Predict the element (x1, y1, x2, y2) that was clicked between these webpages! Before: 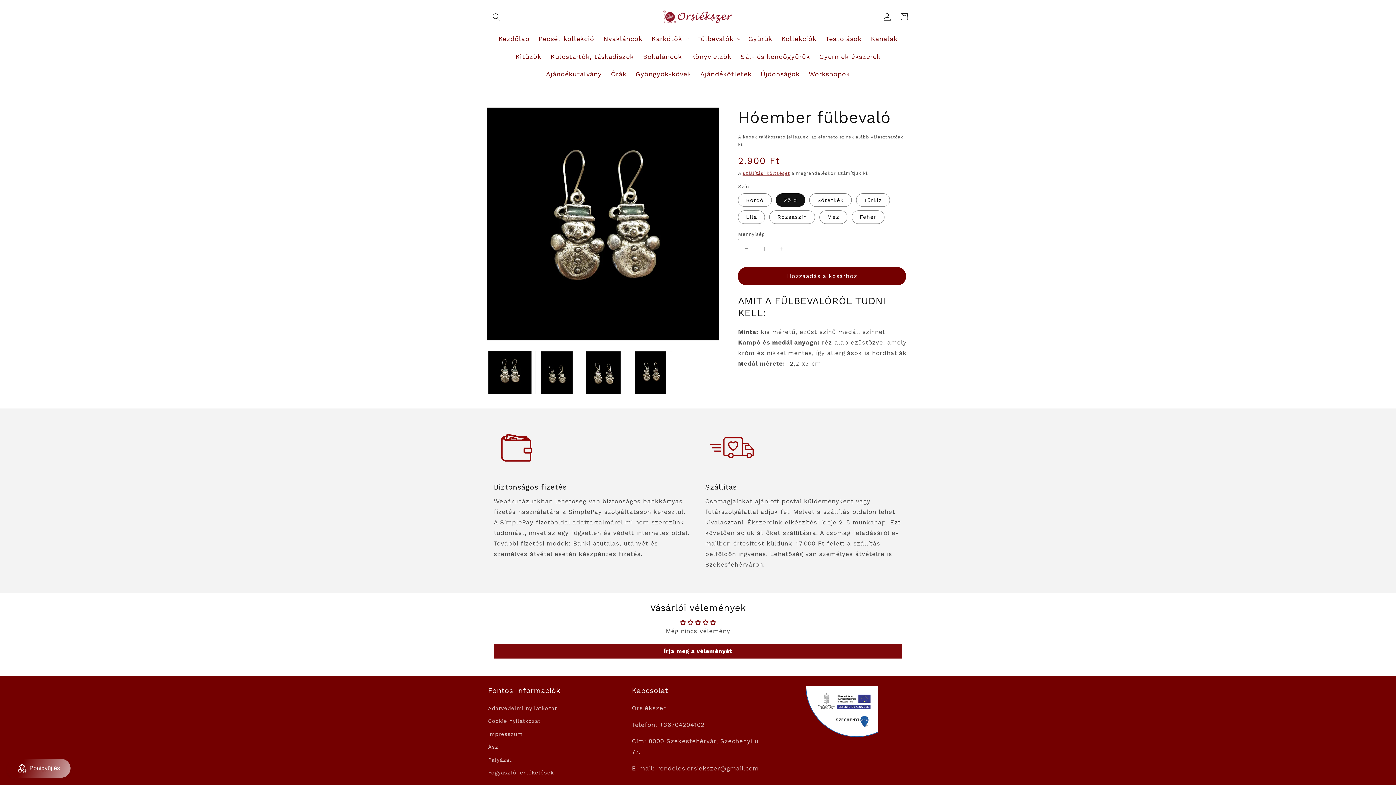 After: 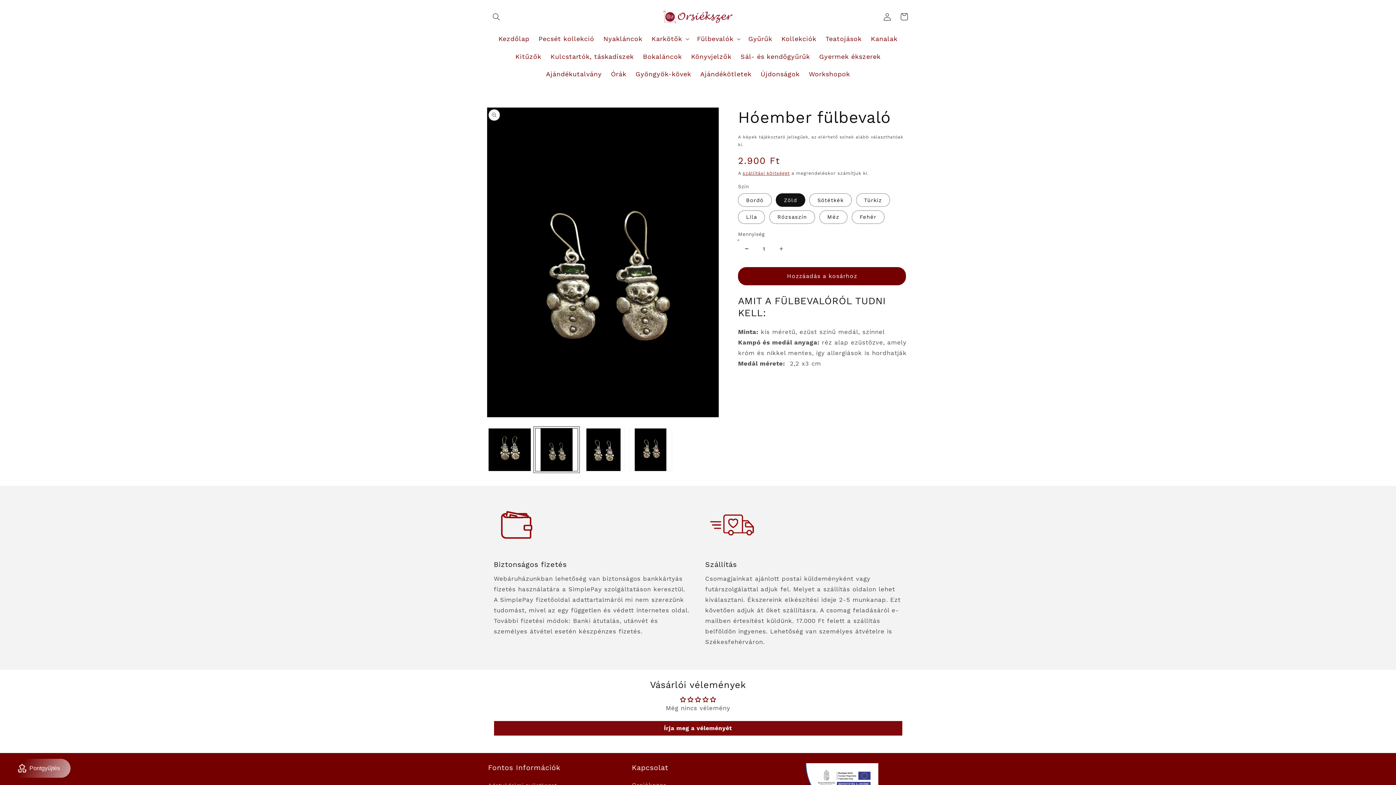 Action: bbox: (535, 351, 578, 394) label: 2. kép betöltése galérianézetben